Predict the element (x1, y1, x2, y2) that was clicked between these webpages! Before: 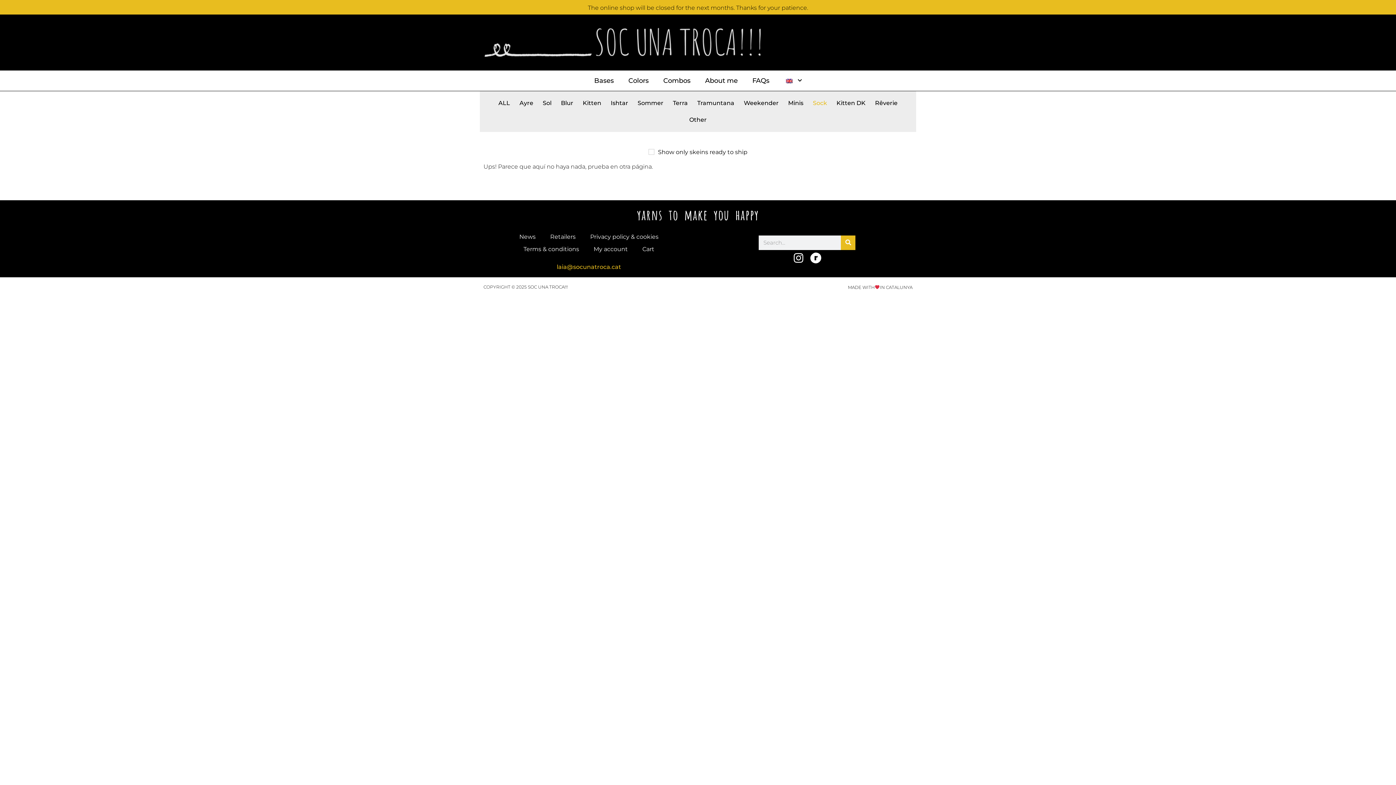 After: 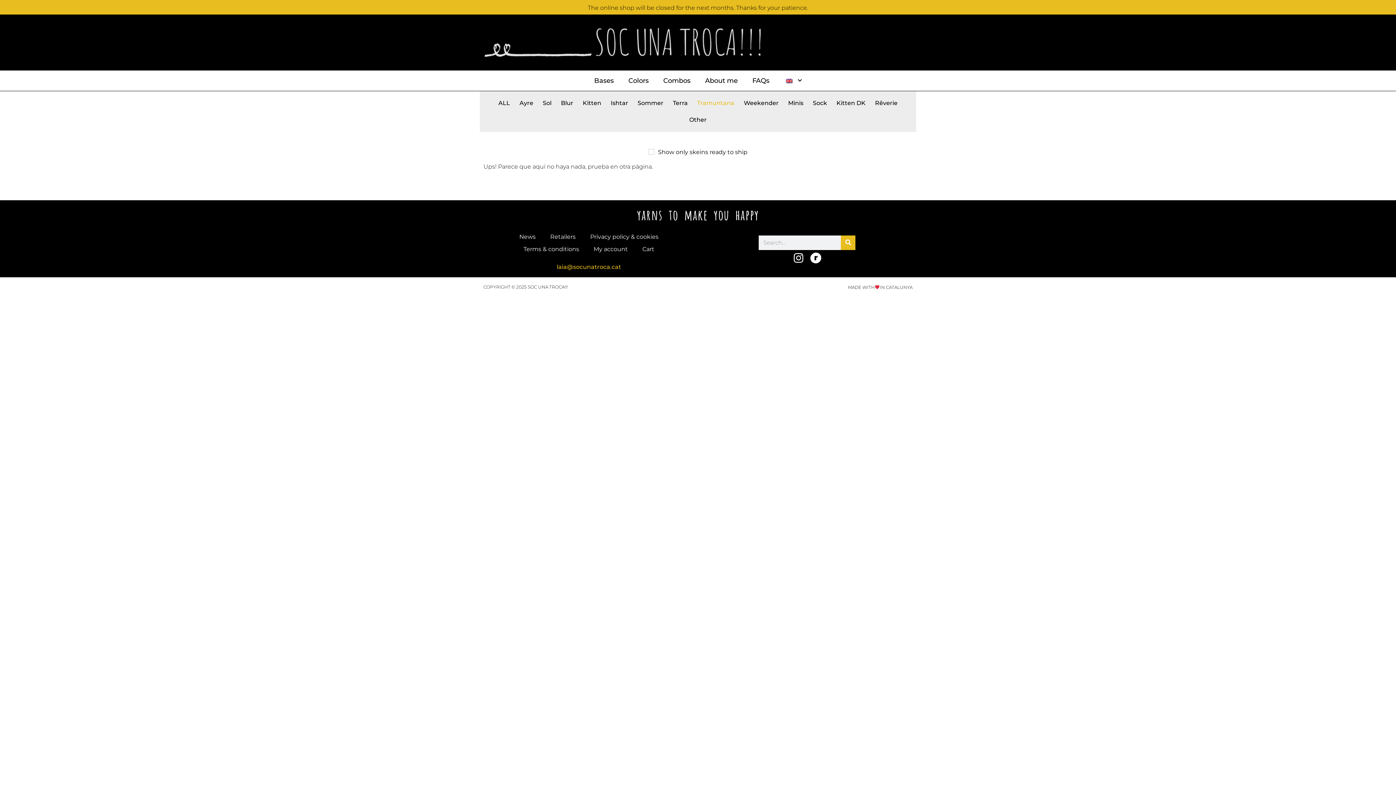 Action: bbox: (692, 95, 739, 111) label: Tramuntana